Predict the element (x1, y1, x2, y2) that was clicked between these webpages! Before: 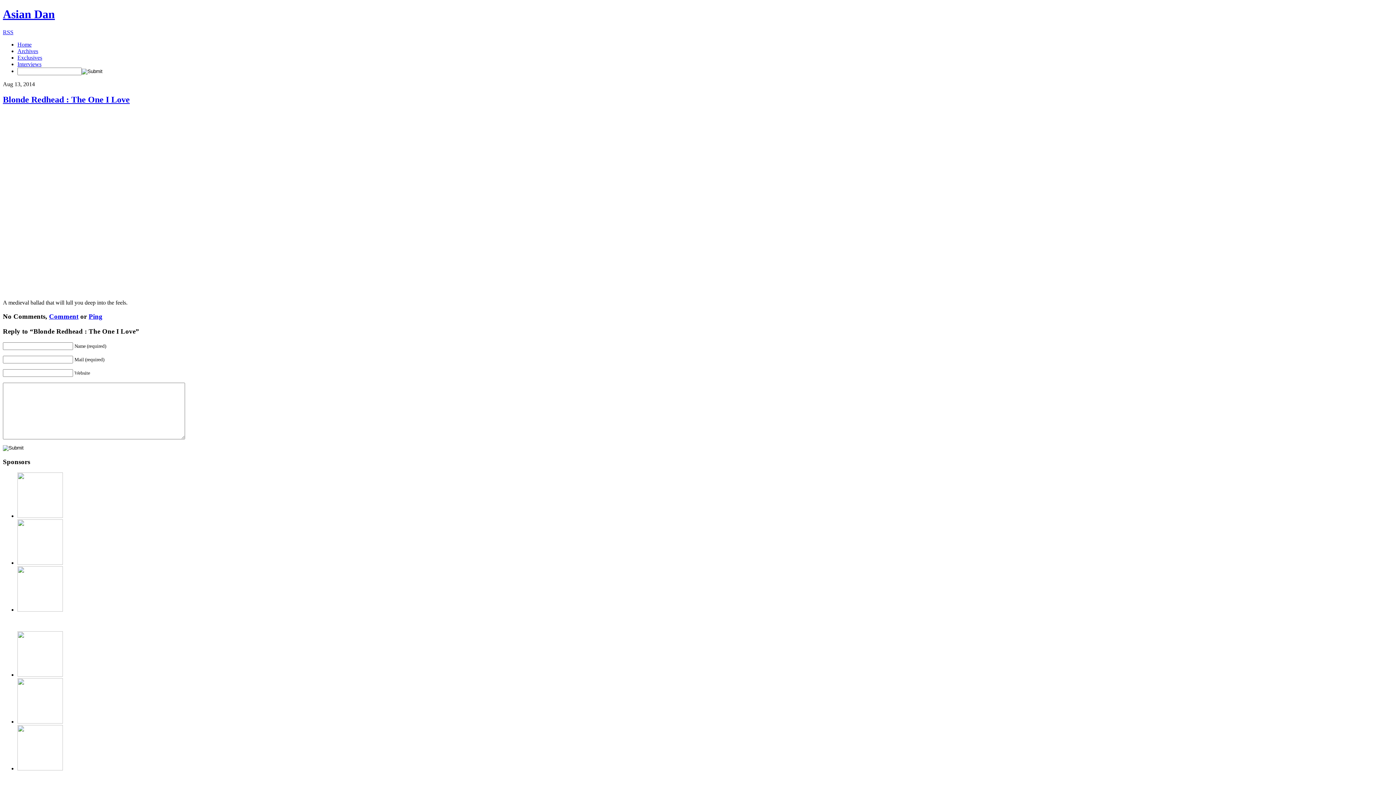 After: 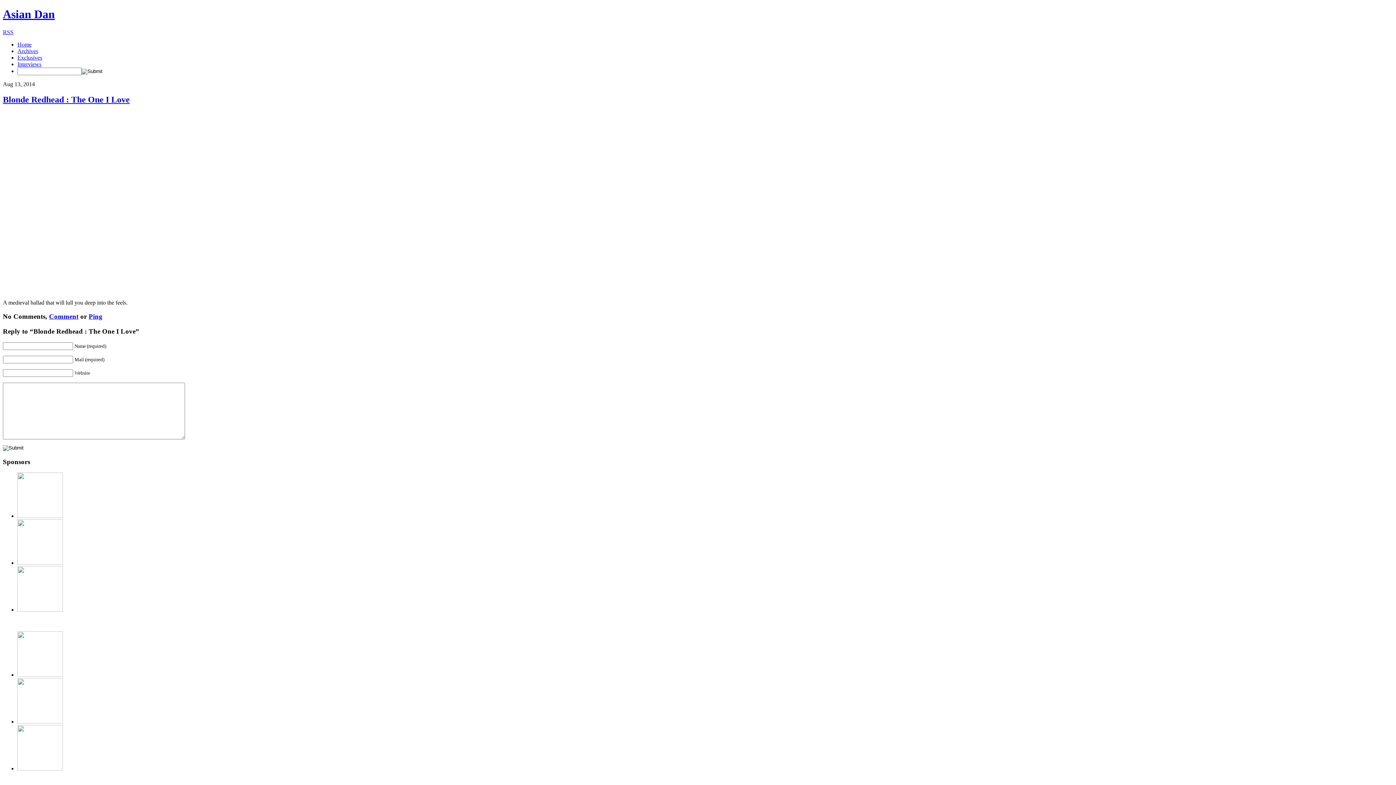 Action: bbox: (17, 47, 38, 54) label: Archives